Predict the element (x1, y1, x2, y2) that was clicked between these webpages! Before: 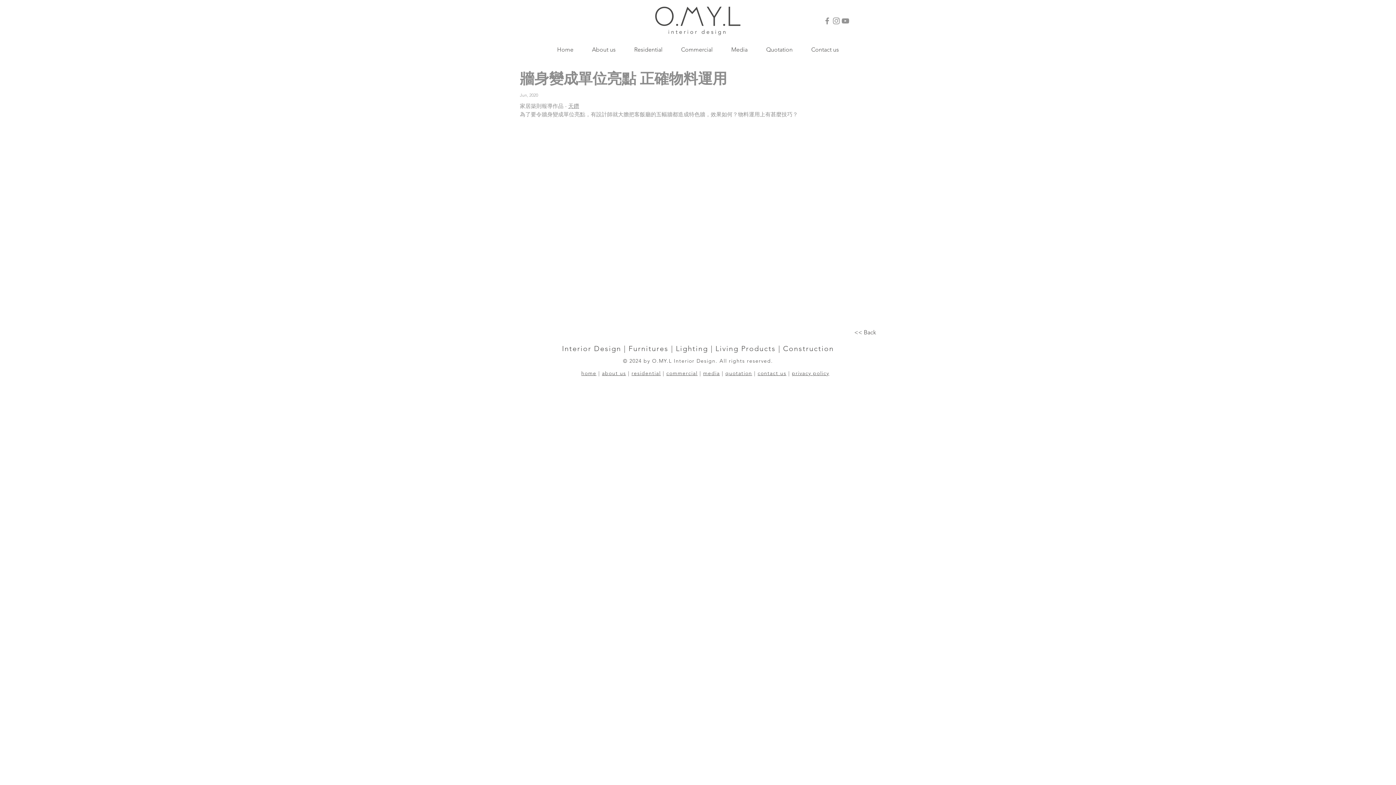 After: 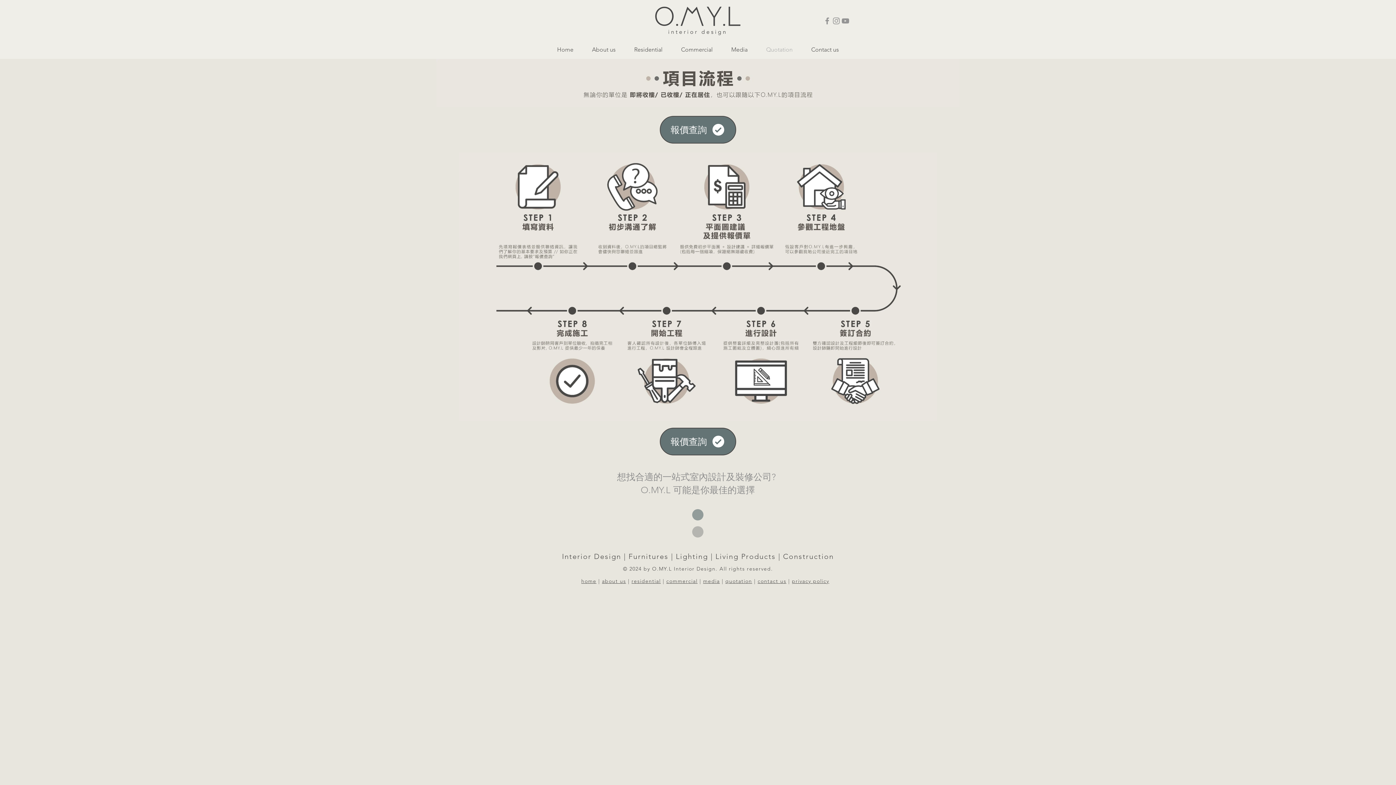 Action: label: quotation bbox: (725, 370, 752, 376)